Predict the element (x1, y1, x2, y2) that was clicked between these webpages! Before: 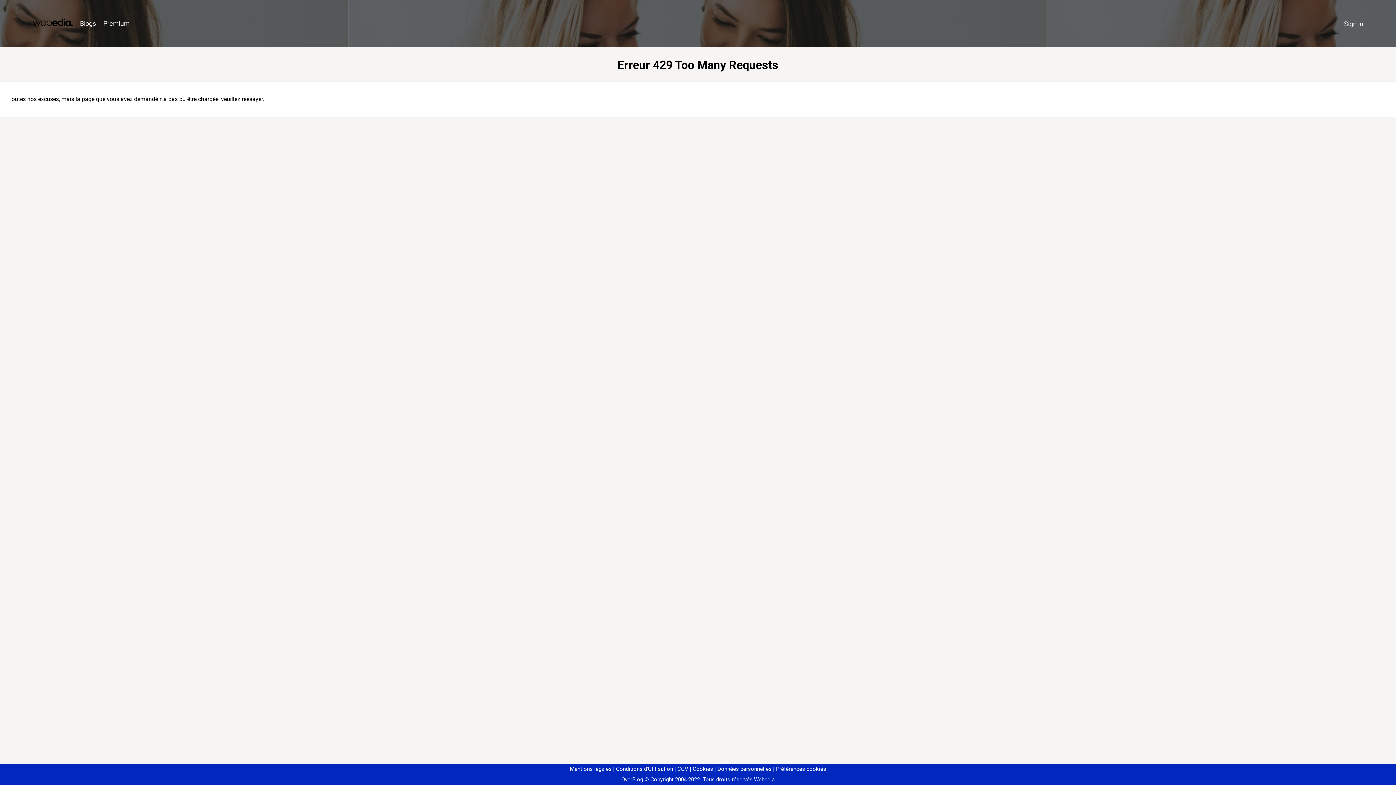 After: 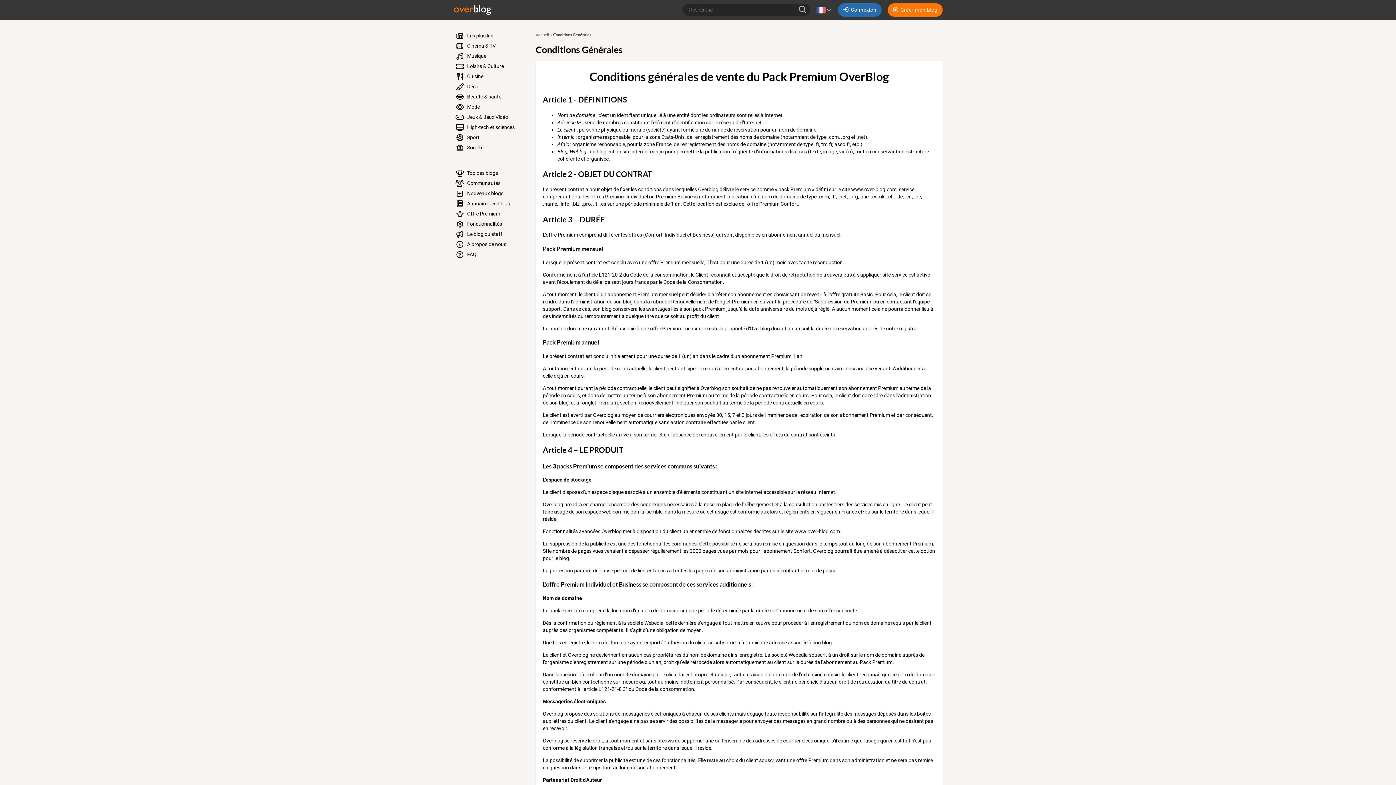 Action: label: CGV bbox: (674, 766, 688, 772)